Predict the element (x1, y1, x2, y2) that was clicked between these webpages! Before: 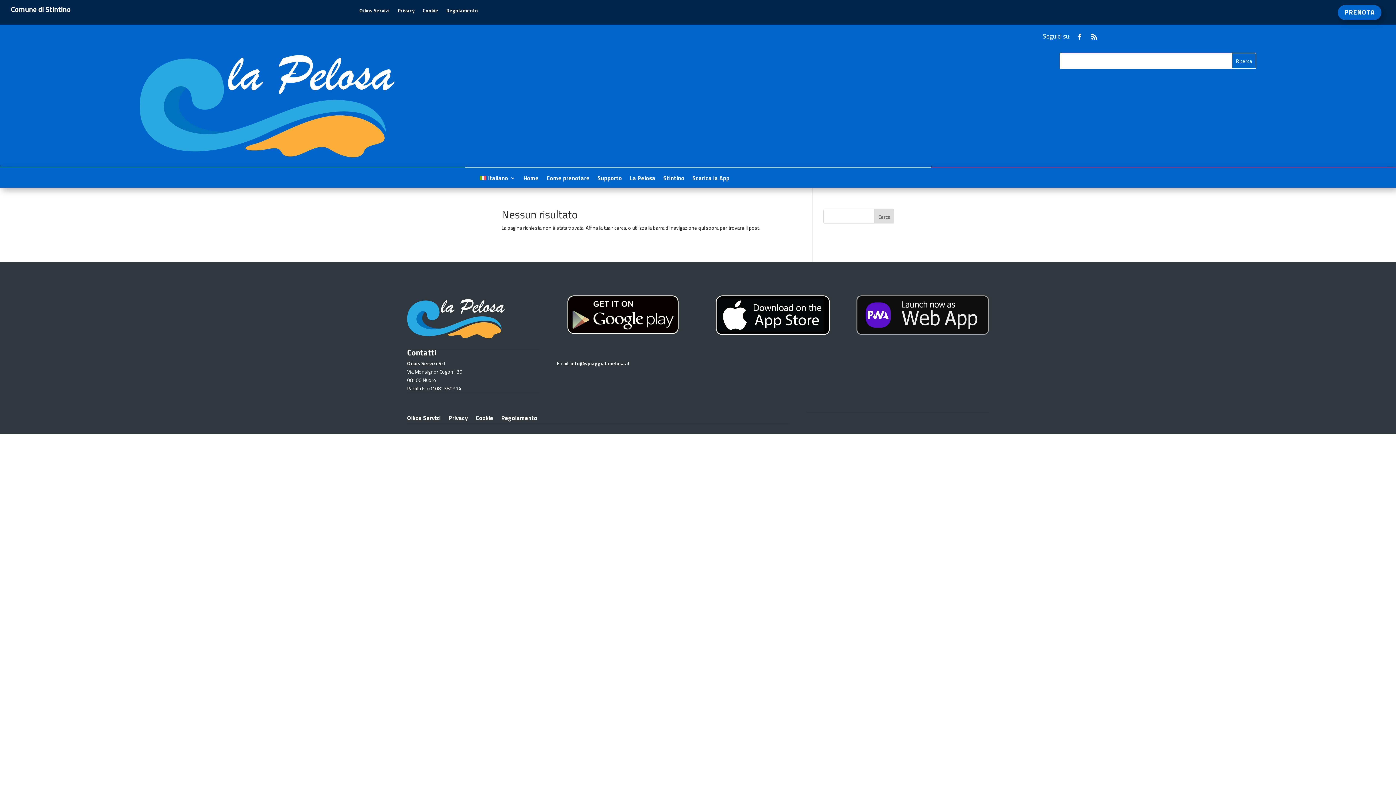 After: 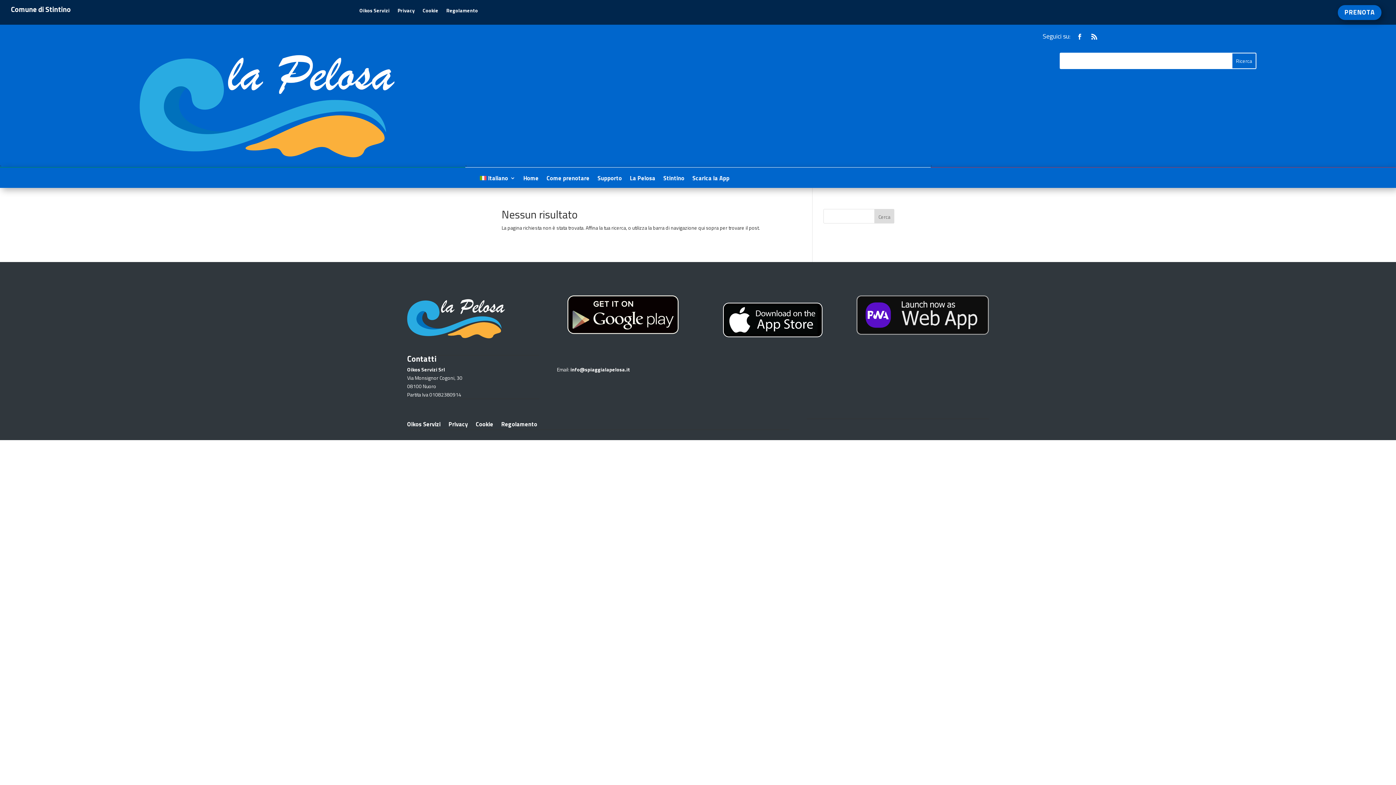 Action: bbox: (716, 329, 830, 336)